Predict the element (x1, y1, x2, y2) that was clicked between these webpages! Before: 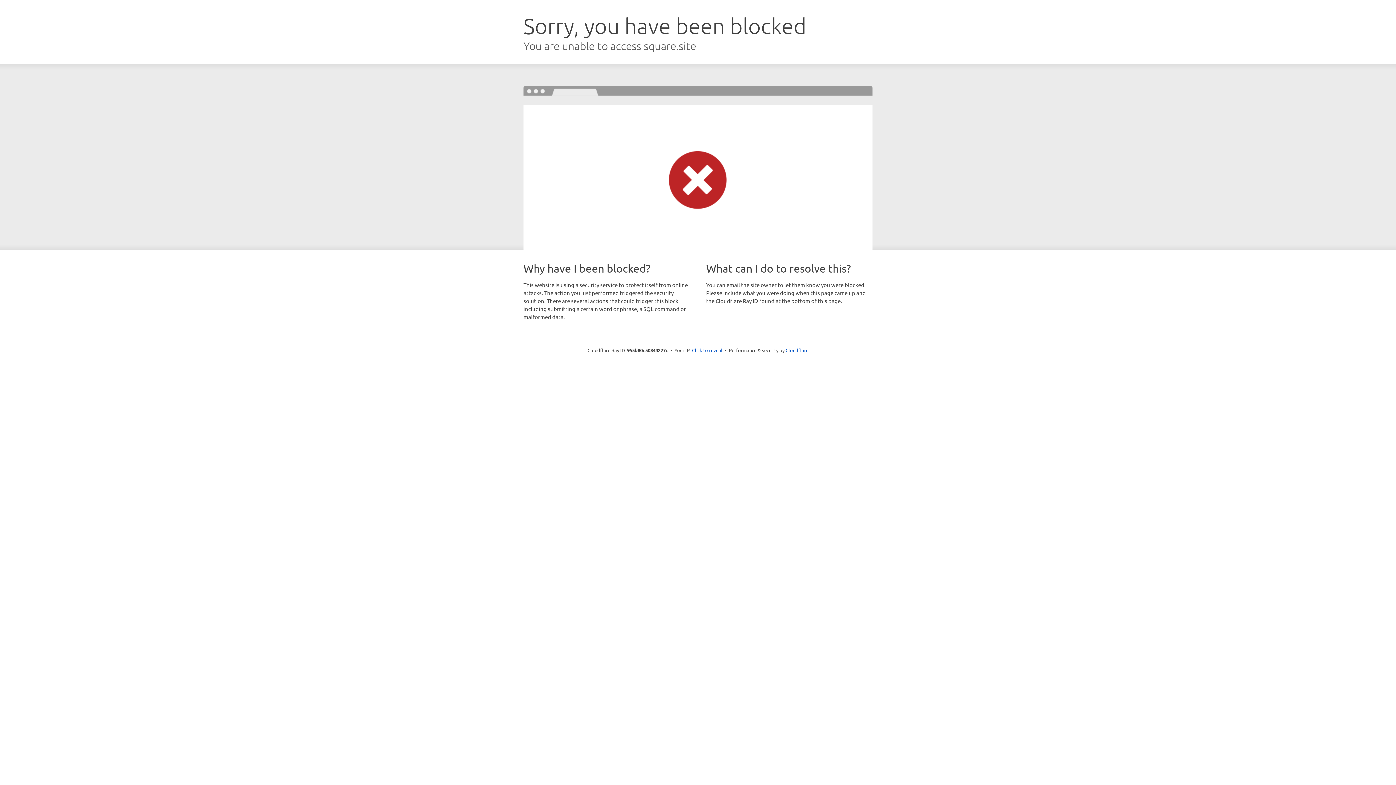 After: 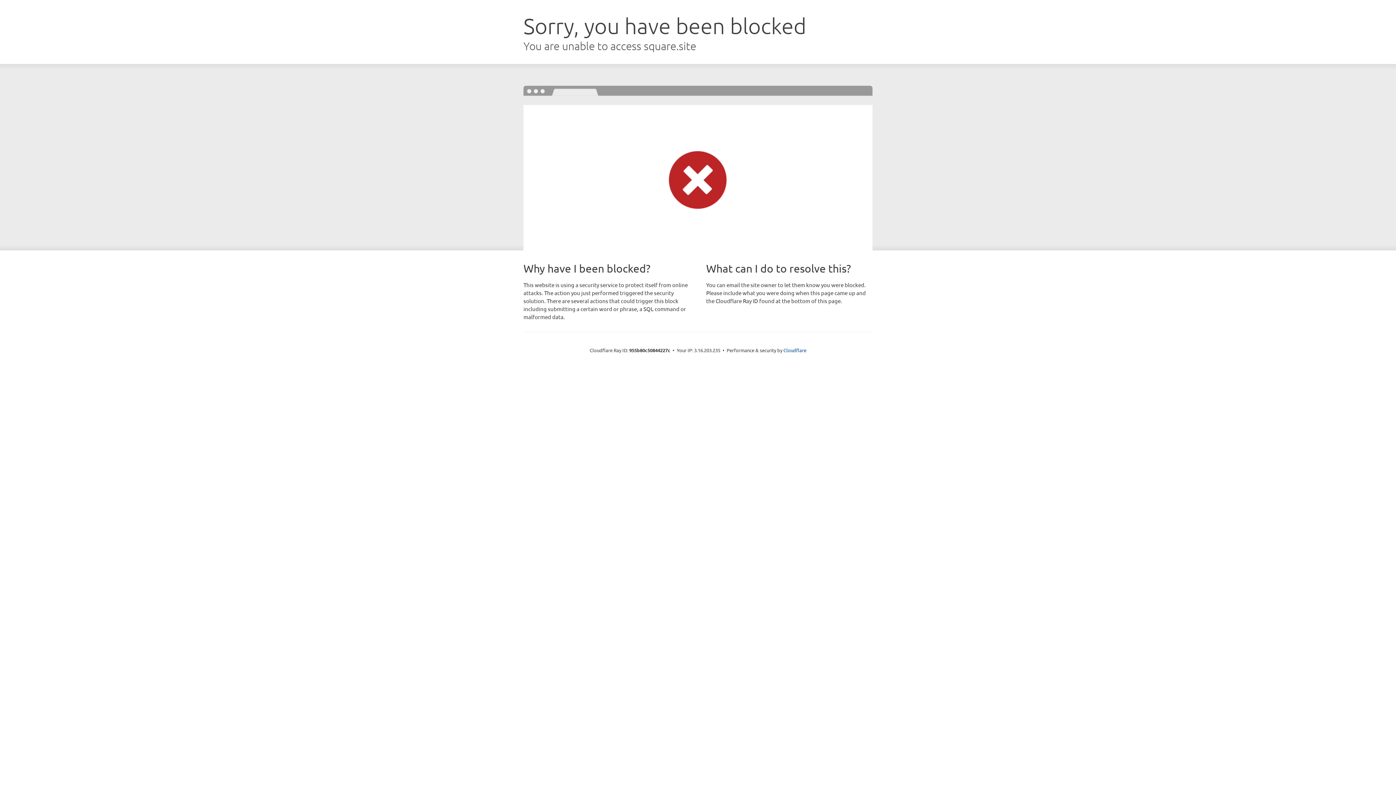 Action: bbox: (692, 346, 722, 353) label: Click to reveal